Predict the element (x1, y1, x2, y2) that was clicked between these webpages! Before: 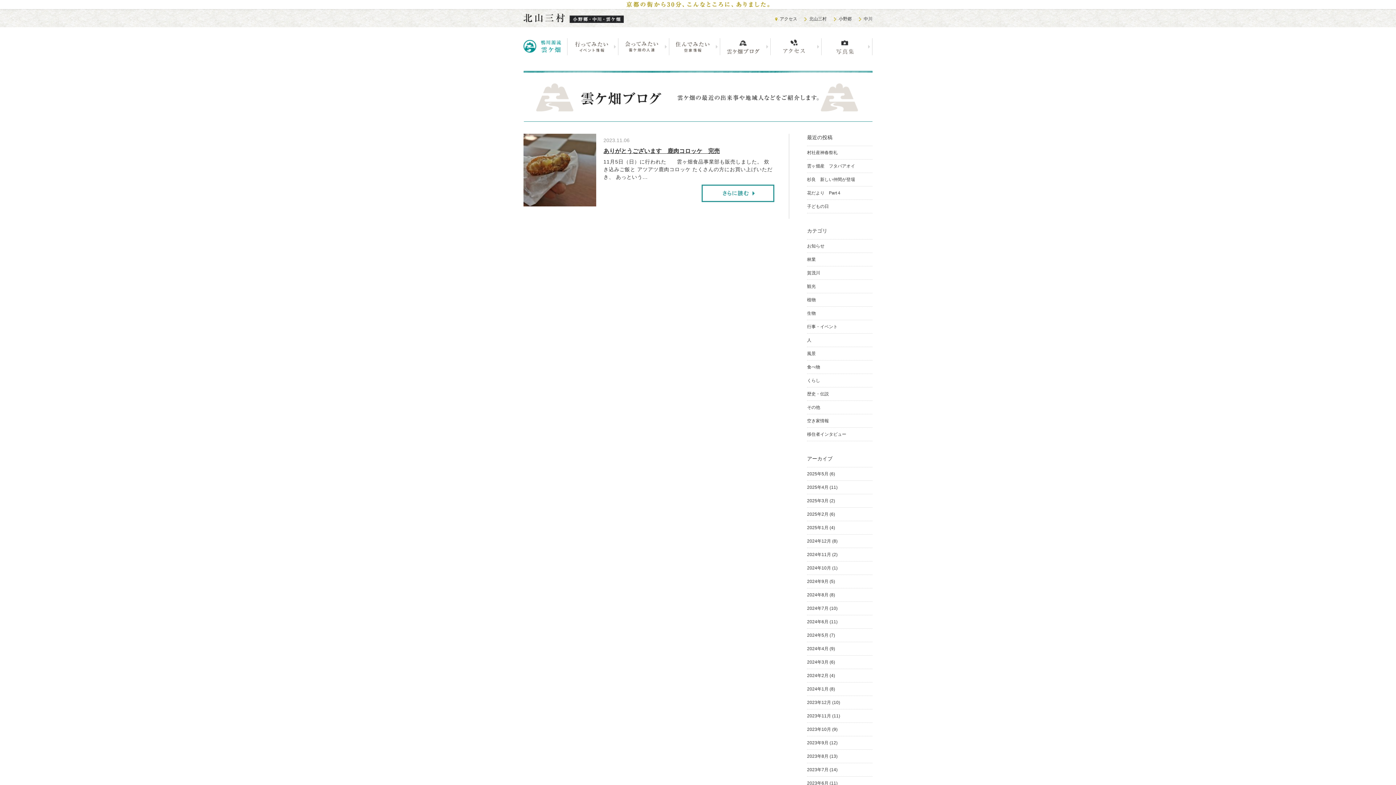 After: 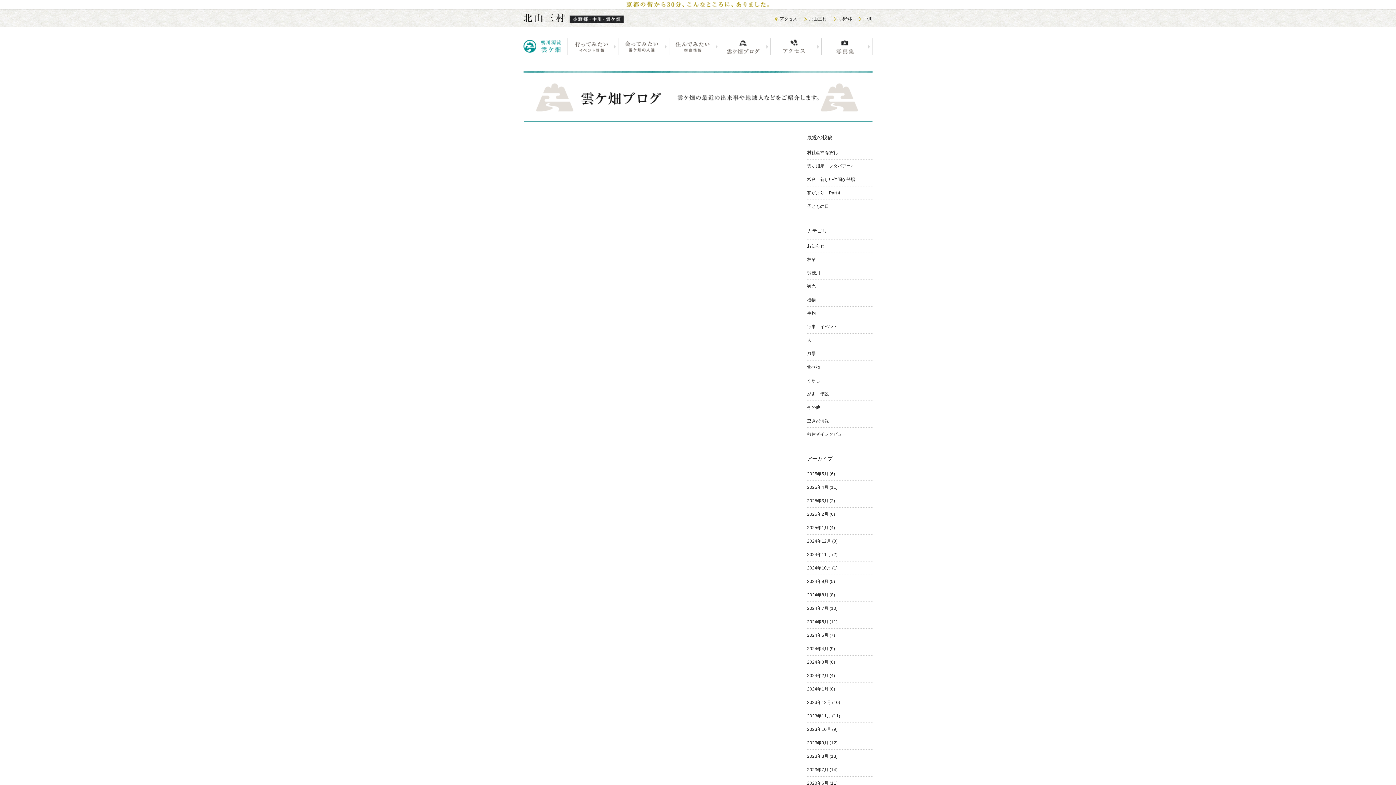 Action: bbox: (807, 418, 829, 423) label: 空き家情報